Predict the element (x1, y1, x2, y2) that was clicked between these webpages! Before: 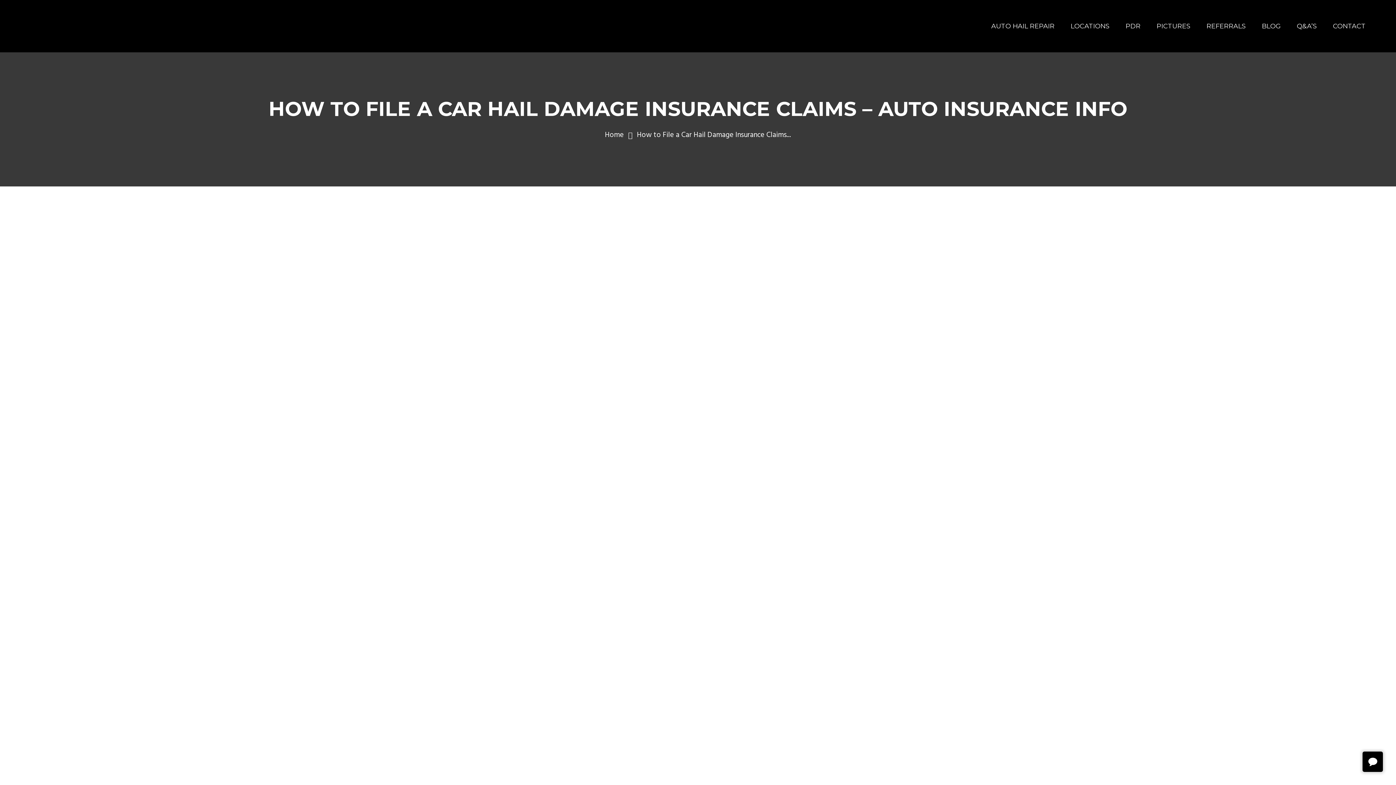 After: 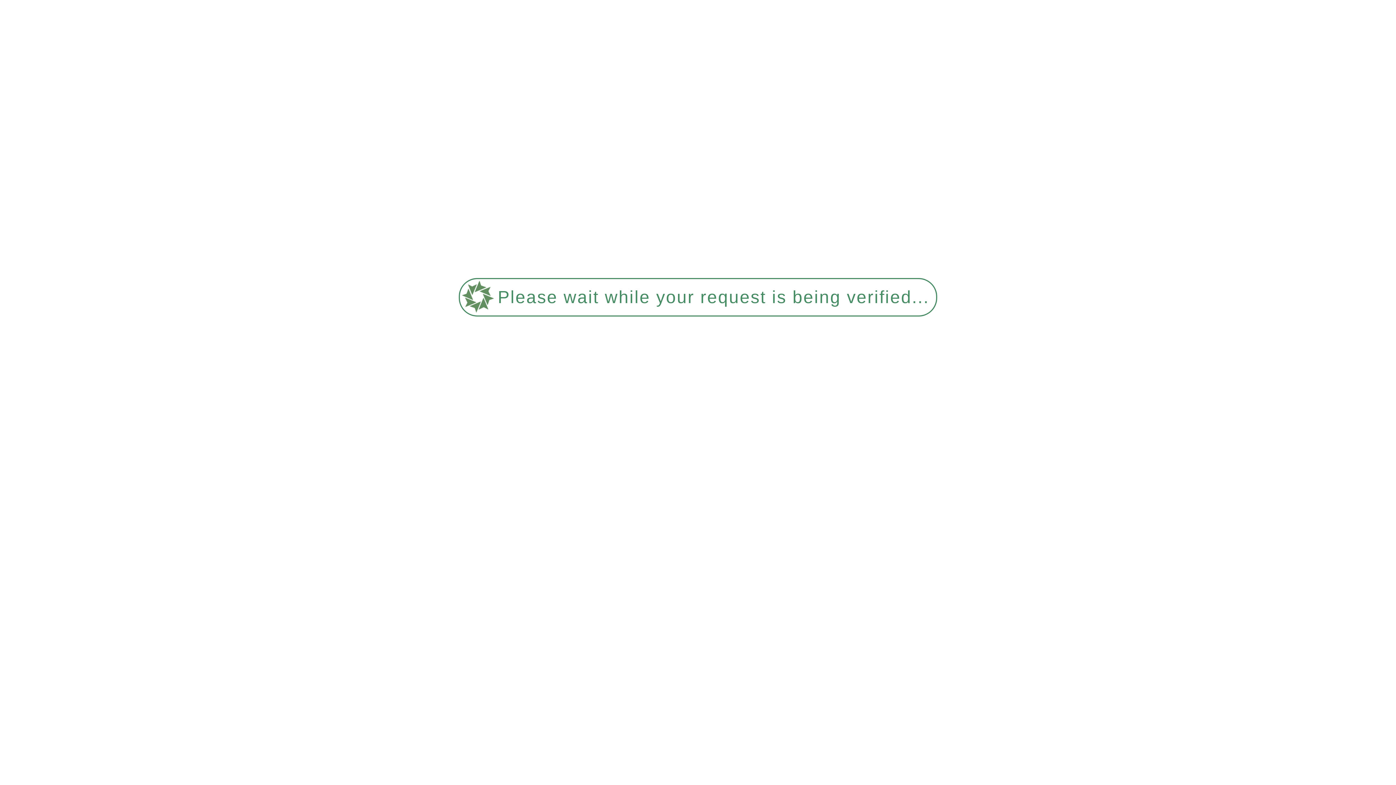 Action: bbox: (1289, 10, 1325, 42) label: Q&A’S